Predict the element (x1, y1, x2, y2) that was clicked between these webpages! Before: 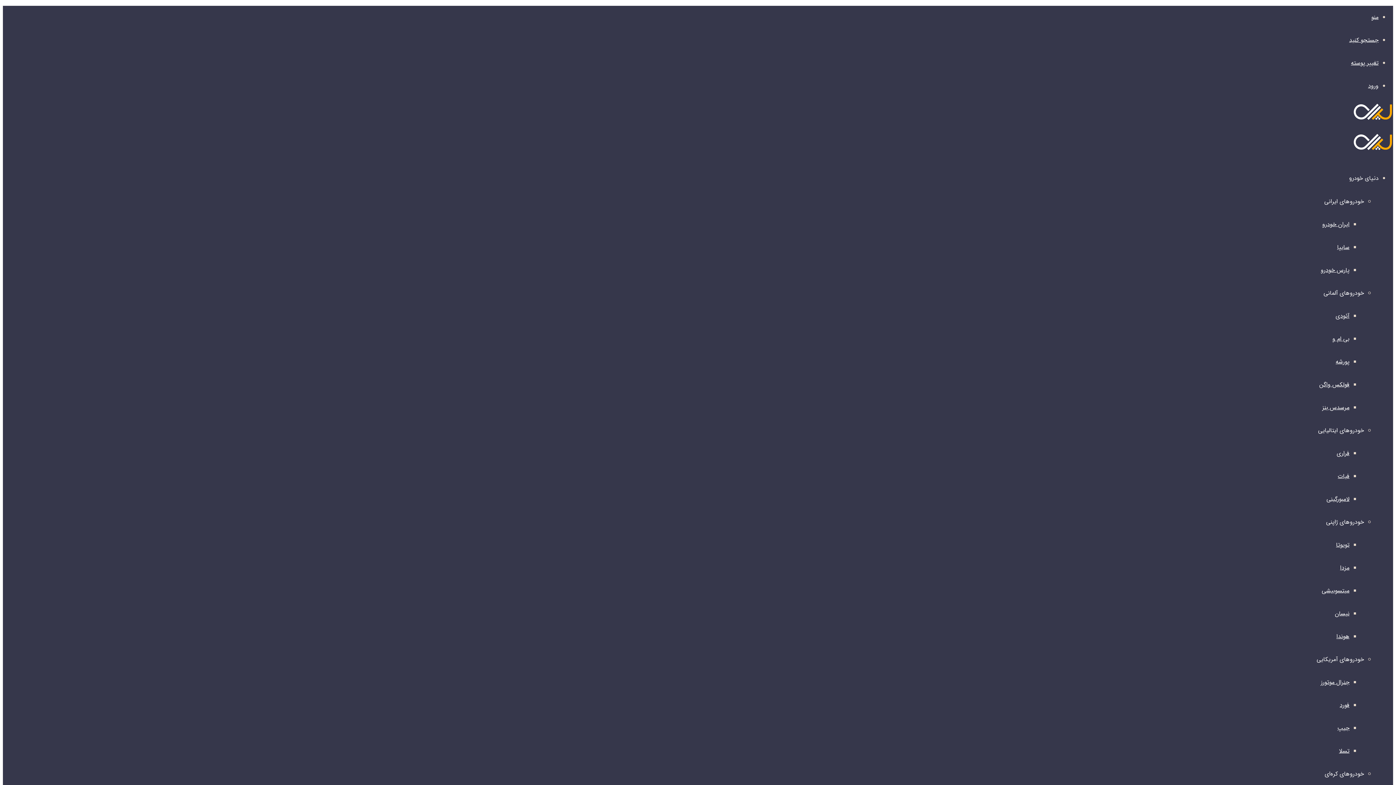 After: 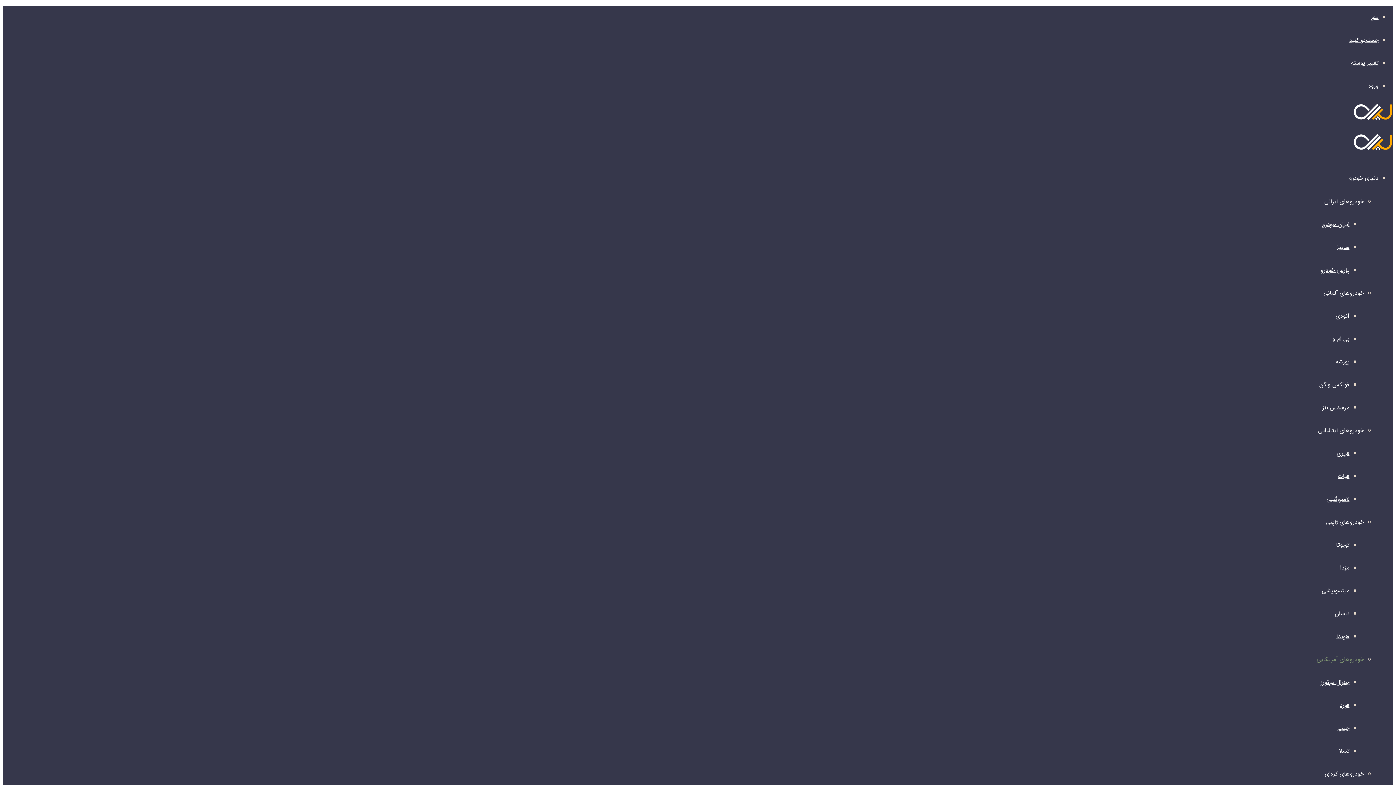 Action: label: خودروهای آمریکایی bbox: (1317, 655, 1364, 664)